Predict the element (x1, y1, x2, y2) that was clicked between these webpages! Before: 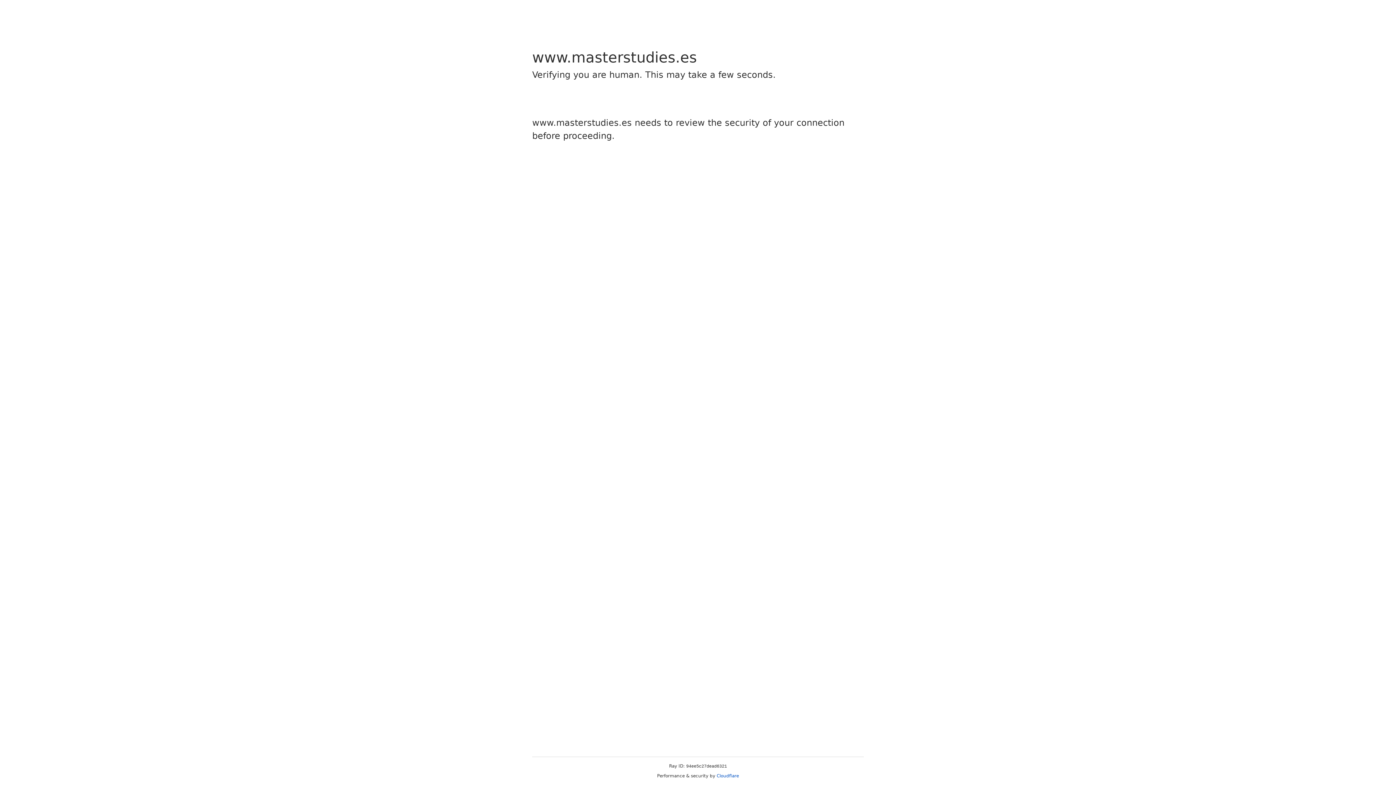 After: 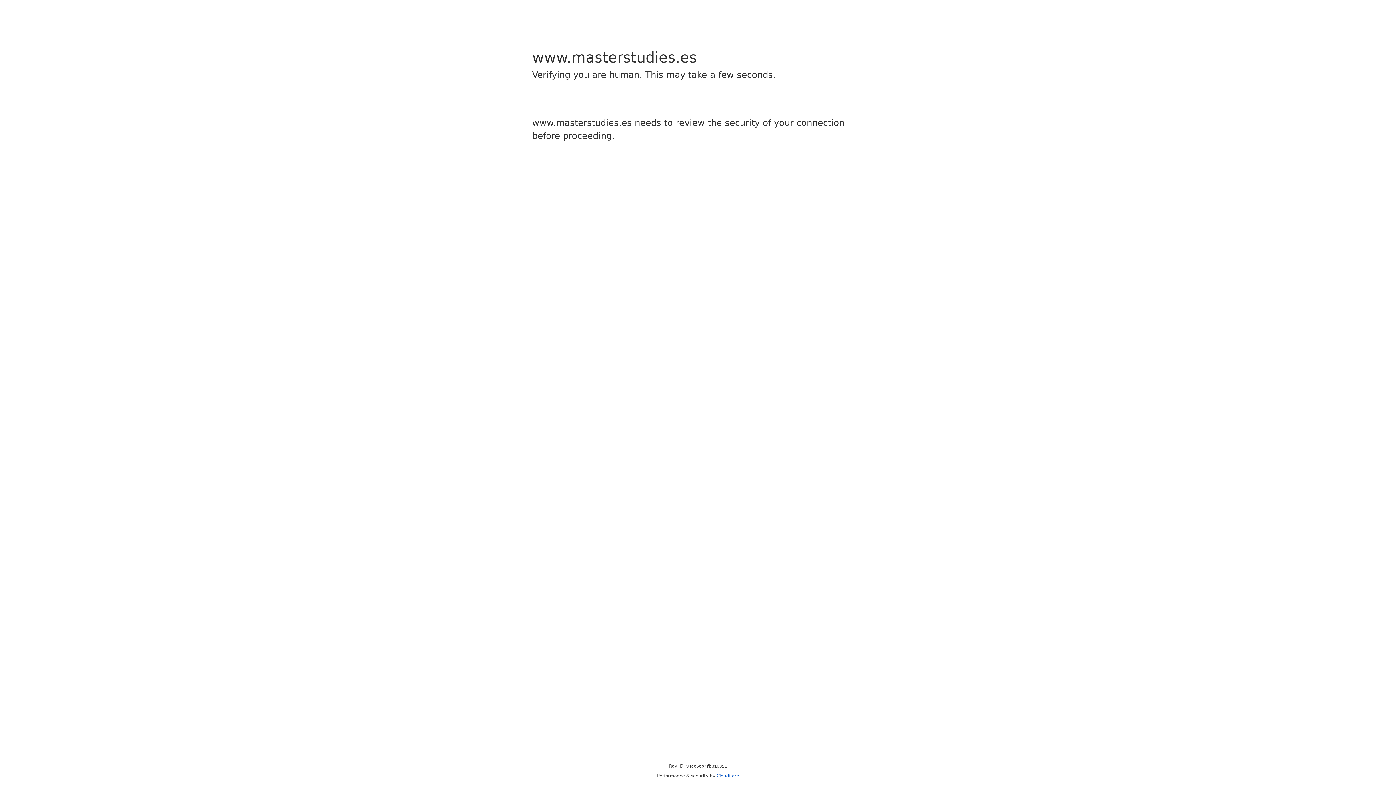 Action: label: Cloudflare bbox: (716, 773, 739, 778)